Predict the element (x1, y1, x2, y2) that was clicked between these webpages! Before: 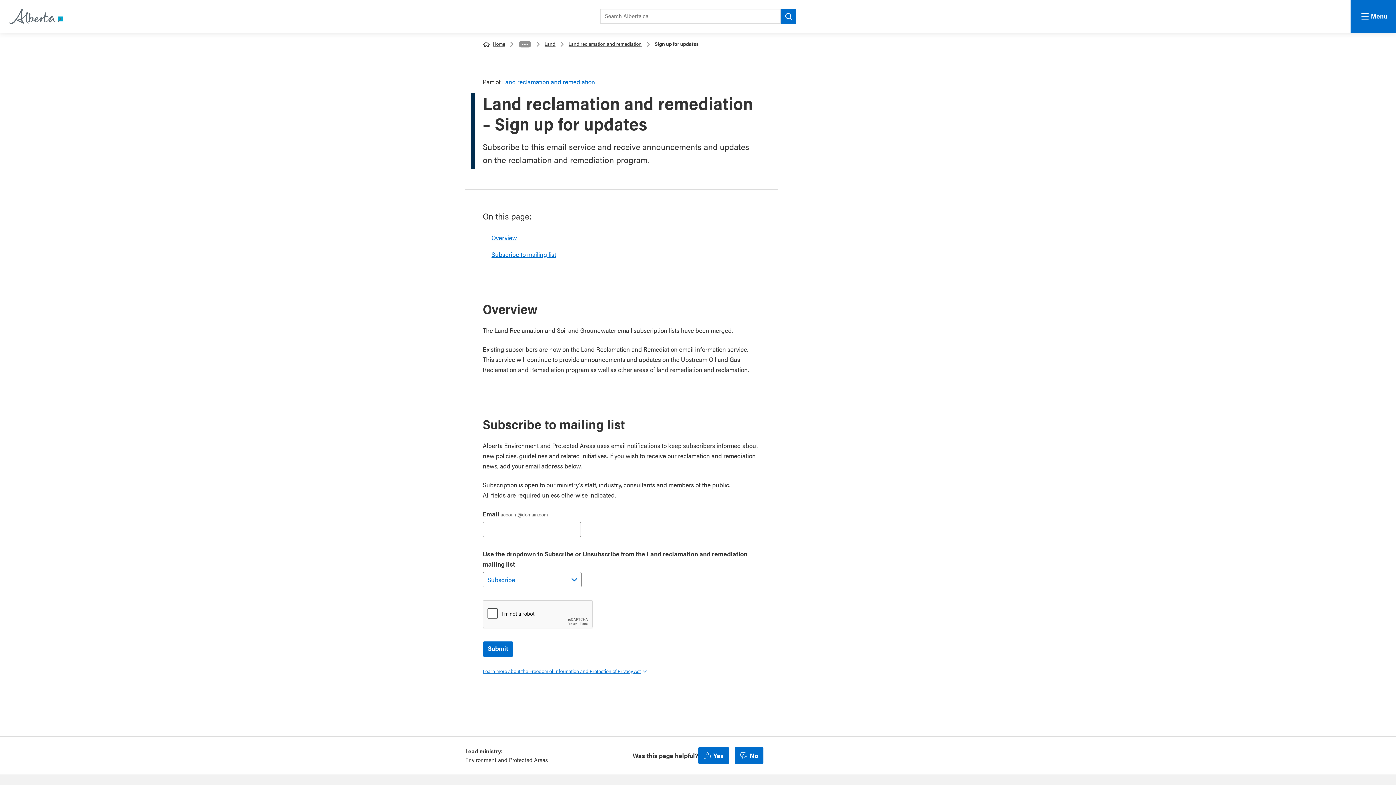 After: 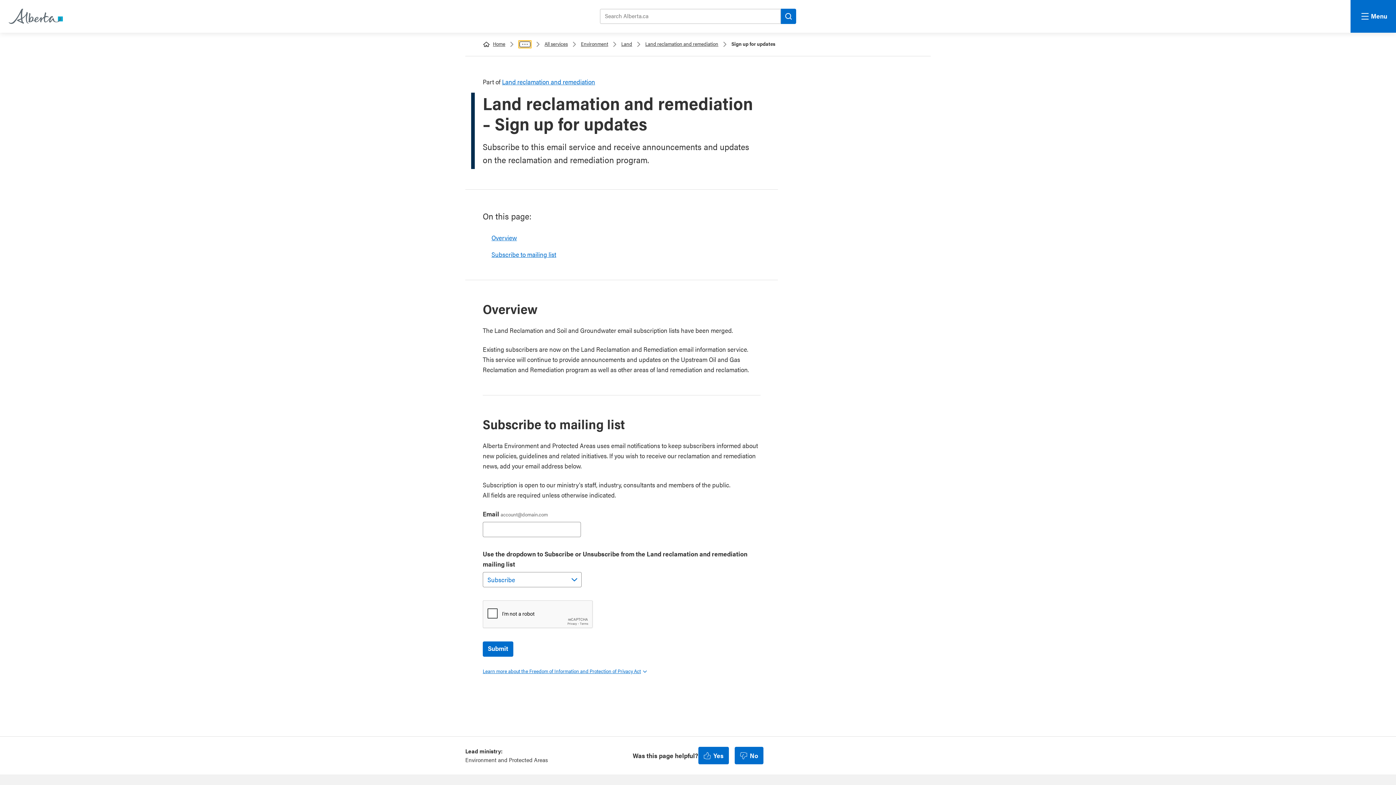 Action: bbox: (518, 40, 531, 48) label: Toggle collapsed breadcrumbs